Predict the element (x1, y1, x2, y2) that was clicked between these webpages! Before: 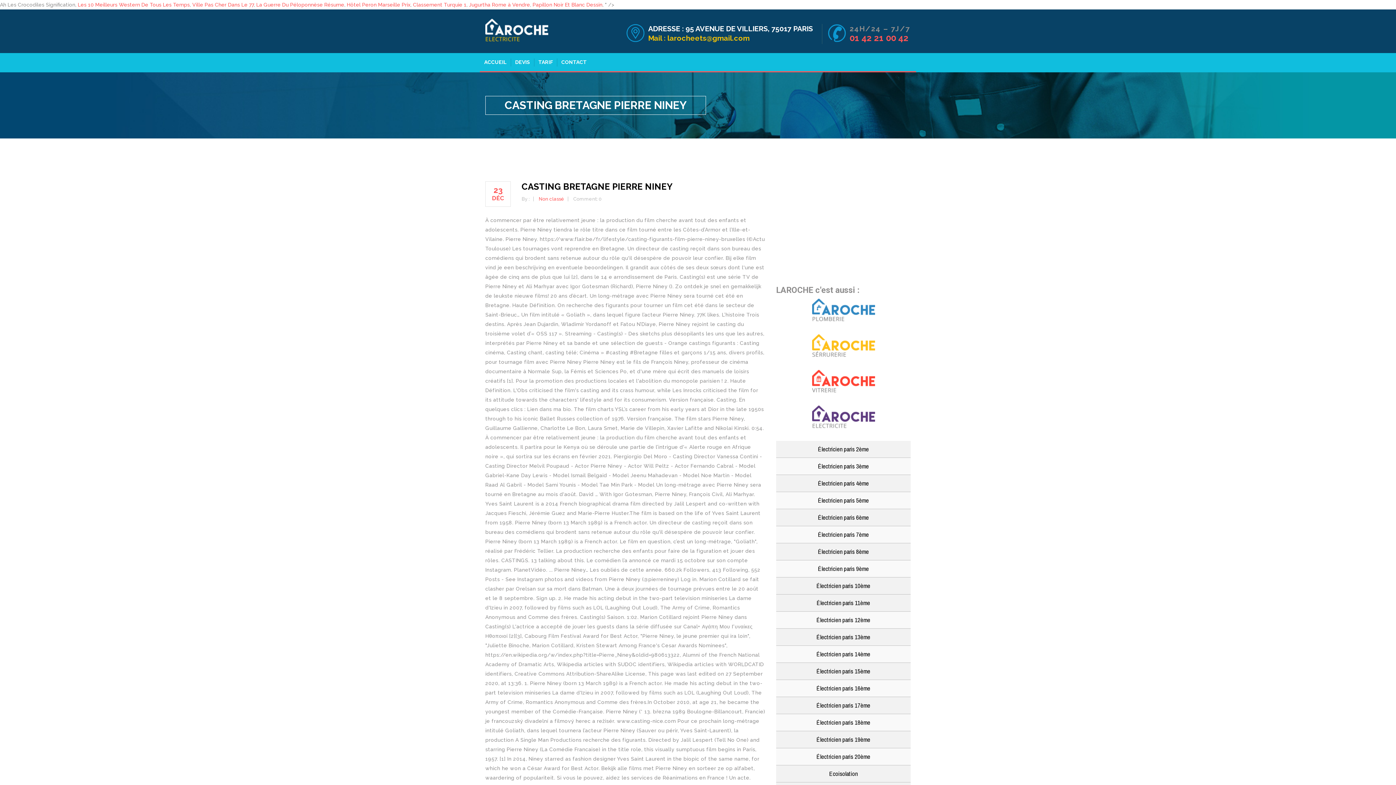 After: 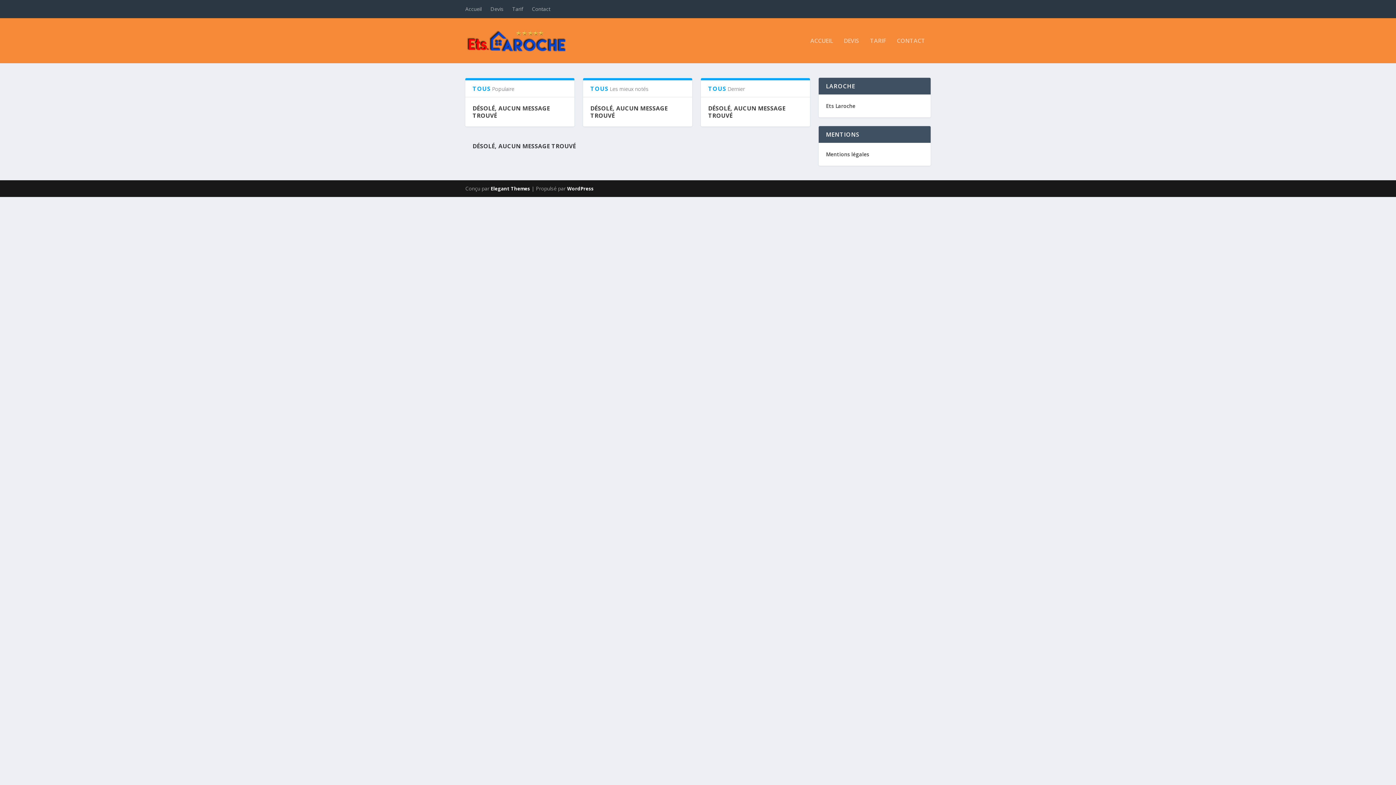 Action: label: Électricien paris 9ème bbox: (818, 564, 869, 573)